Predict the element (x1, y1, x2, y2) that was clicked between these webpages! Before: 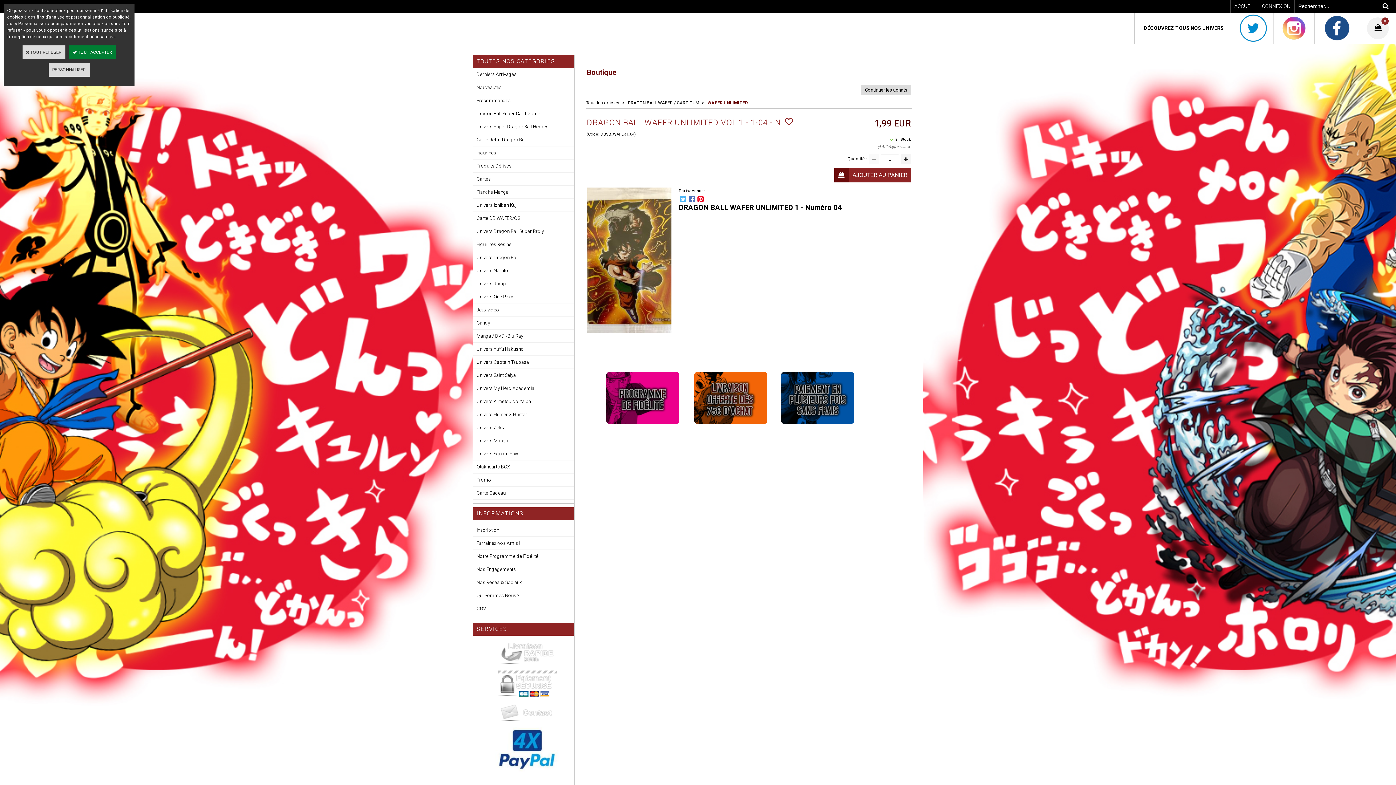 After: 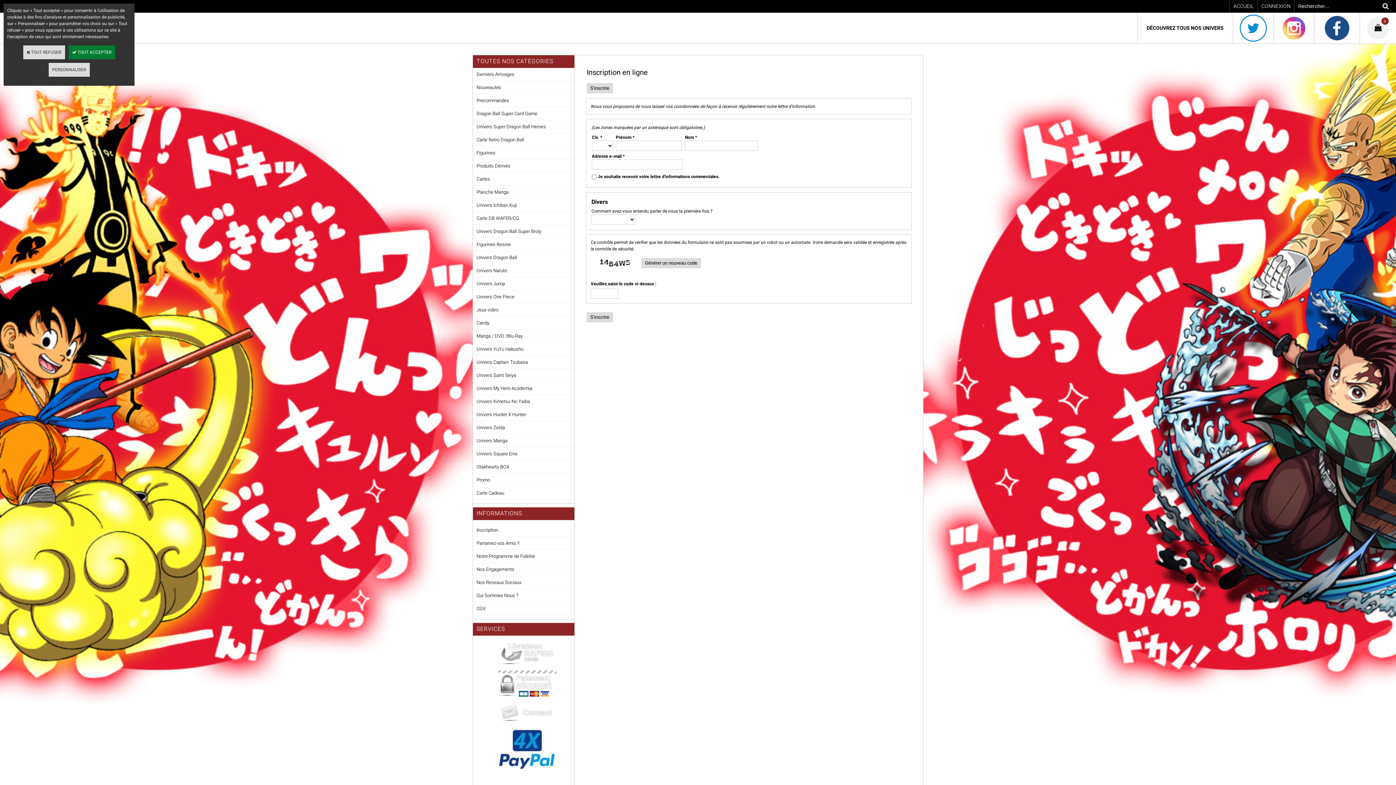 Action: bbox: (473, 524, 574, 536) label: Inscription